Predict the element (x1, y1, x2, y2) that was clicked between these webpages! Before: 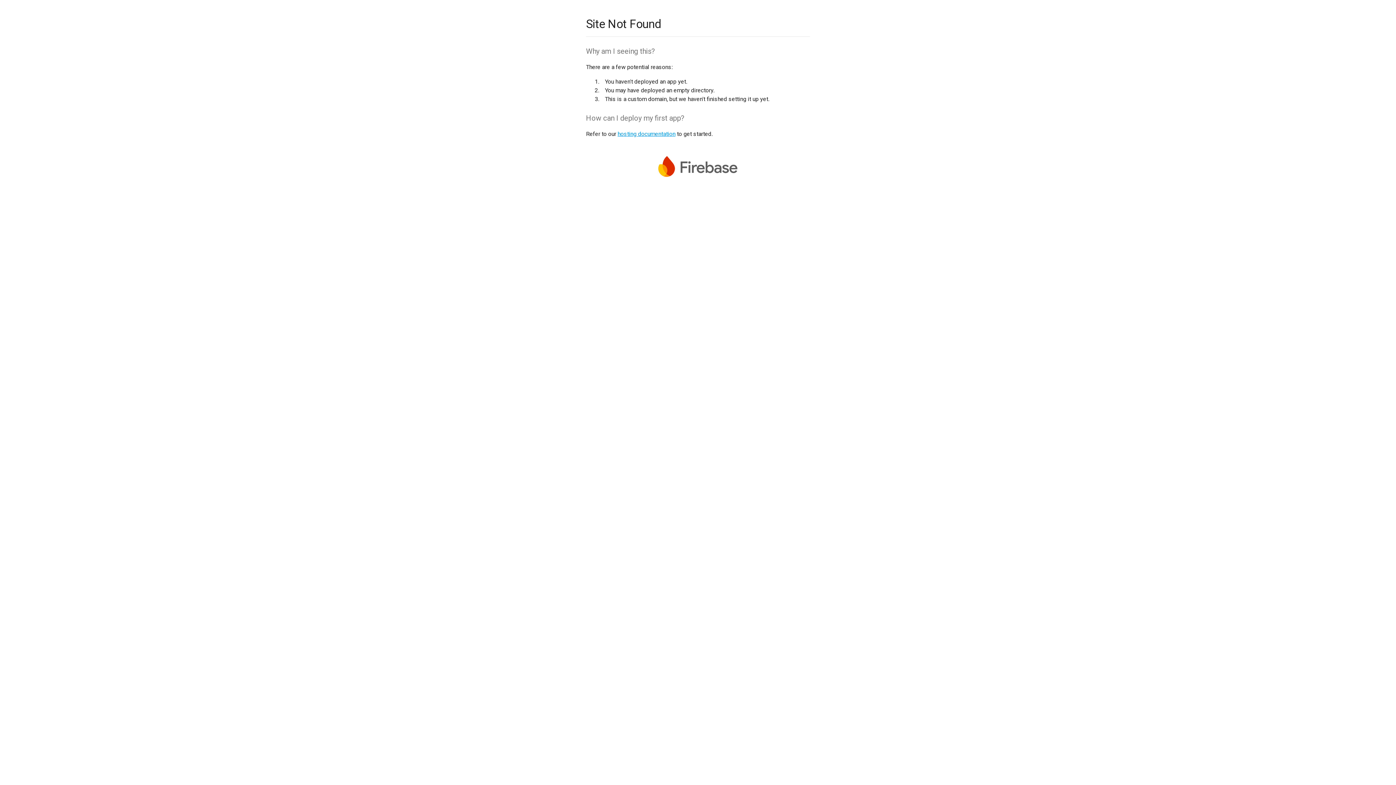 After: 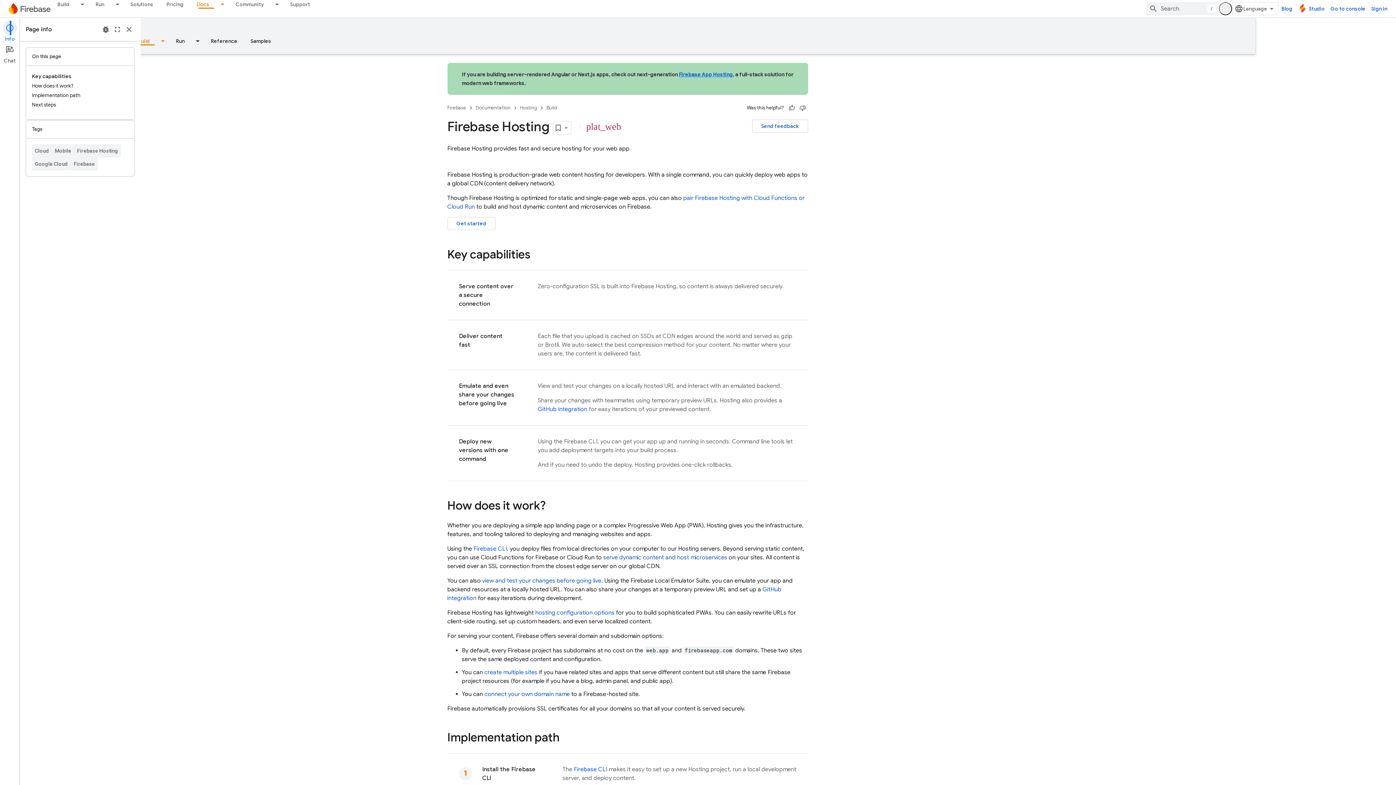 Action: bbox: (617, 130, 675, 137) label: hosting documentation